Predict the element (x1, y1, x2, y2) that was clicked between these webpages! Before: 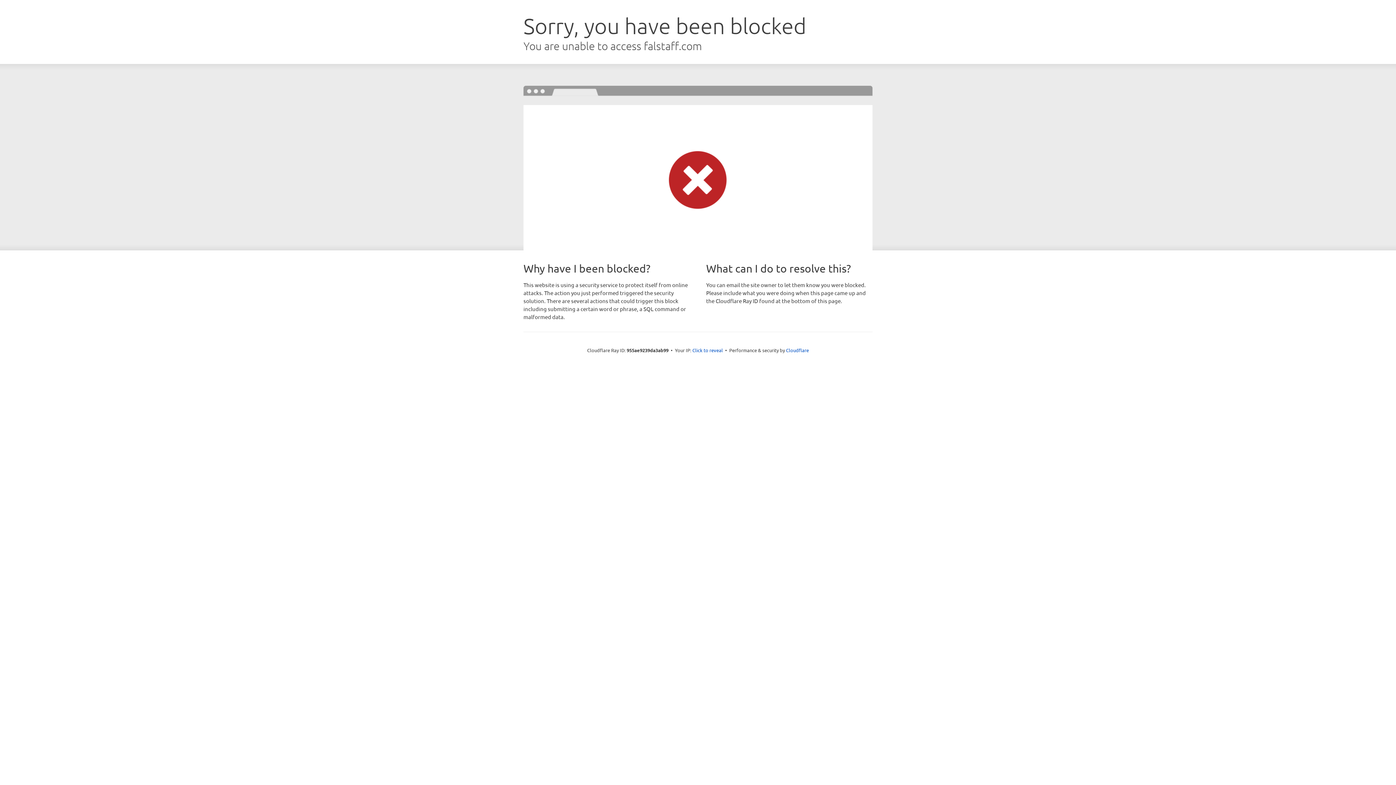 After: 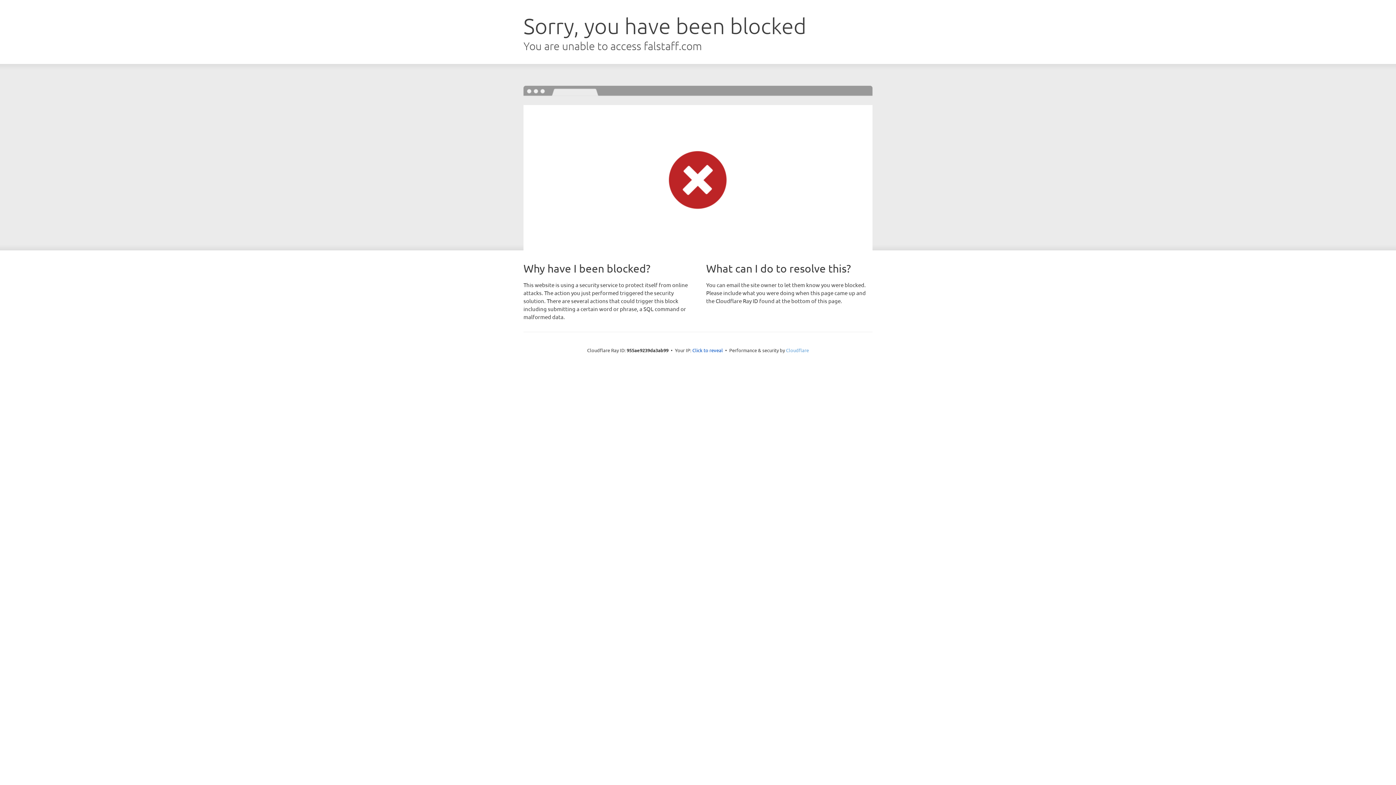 Action: bbox: (786, 347, 809, 353) label: Cloudflare